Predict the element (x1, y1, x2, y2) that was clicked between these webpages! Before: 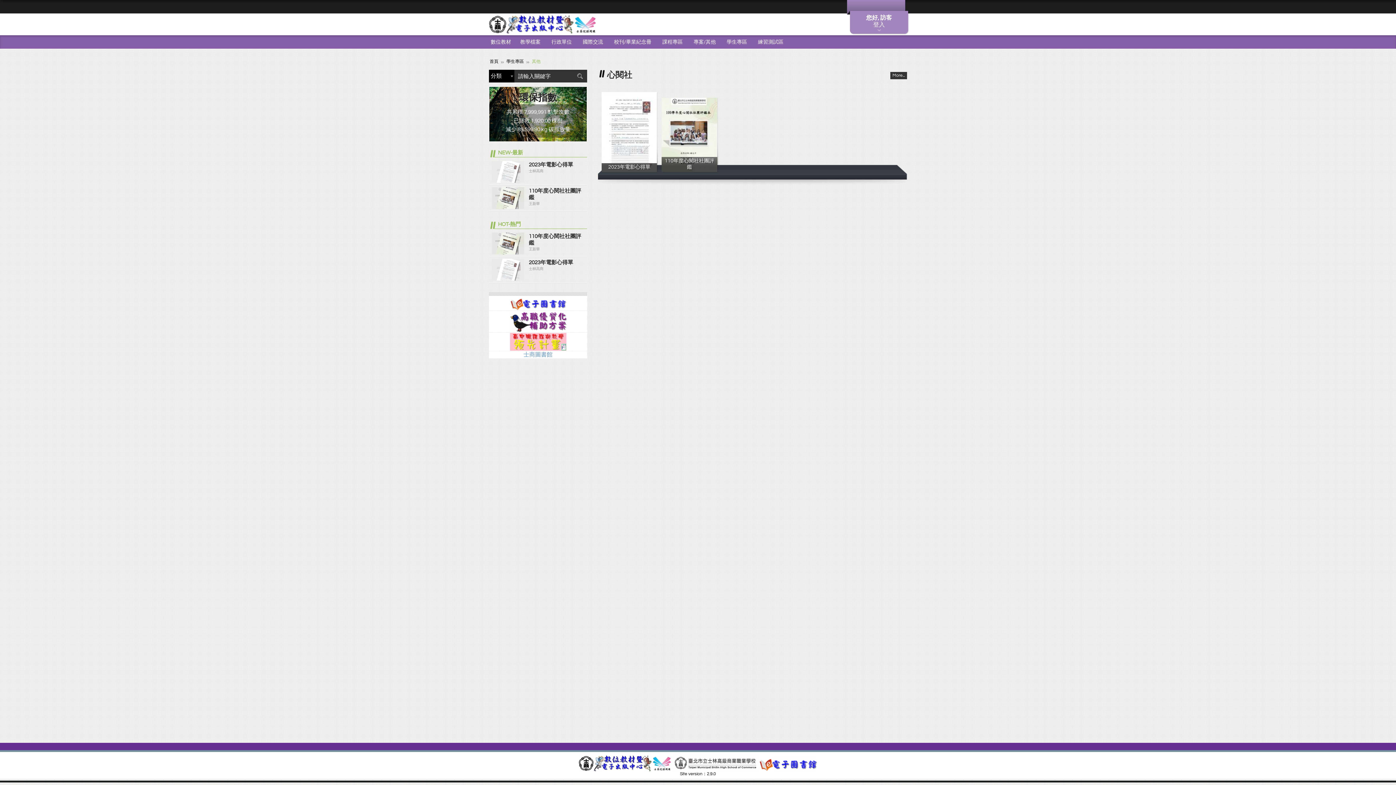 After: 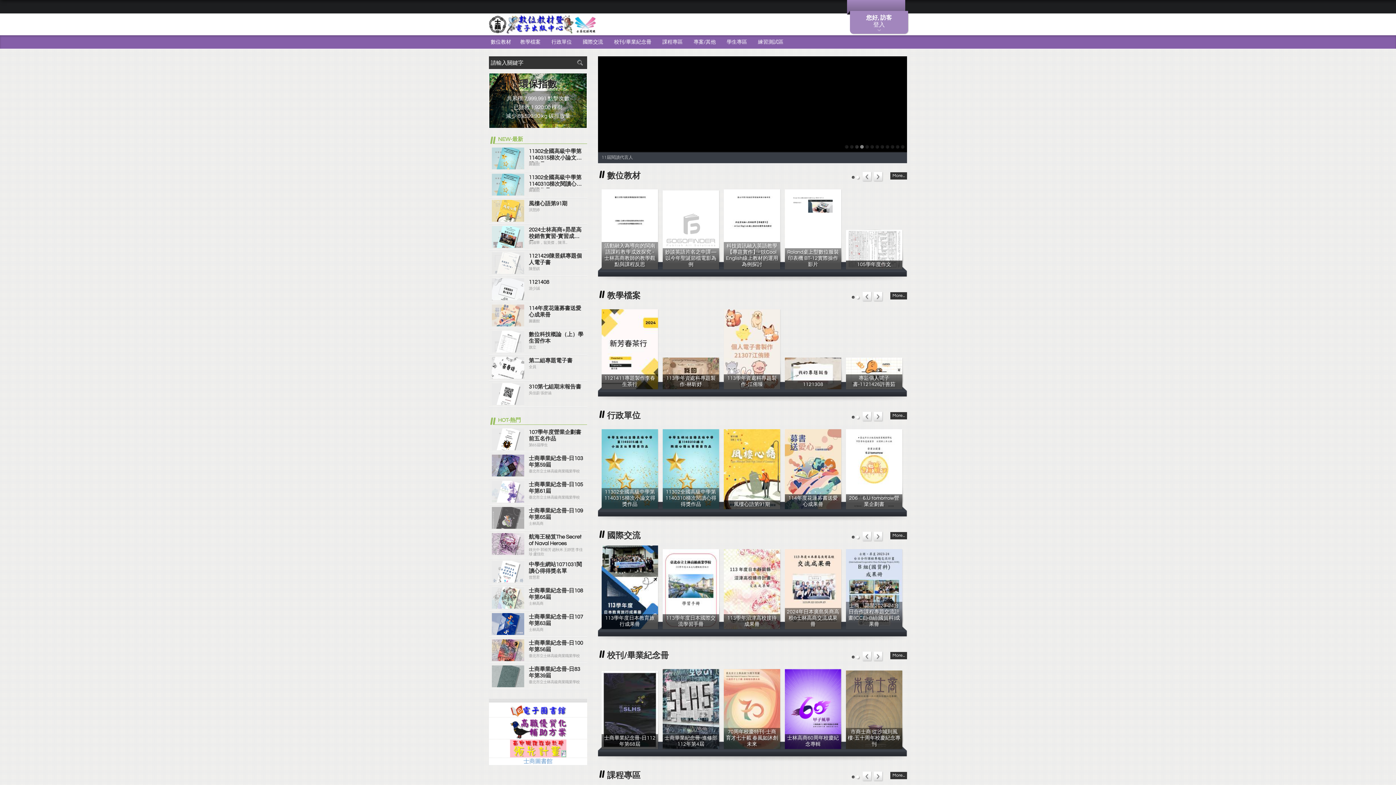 Action: bbox: (489, 59, 498, 64) label: 首頁